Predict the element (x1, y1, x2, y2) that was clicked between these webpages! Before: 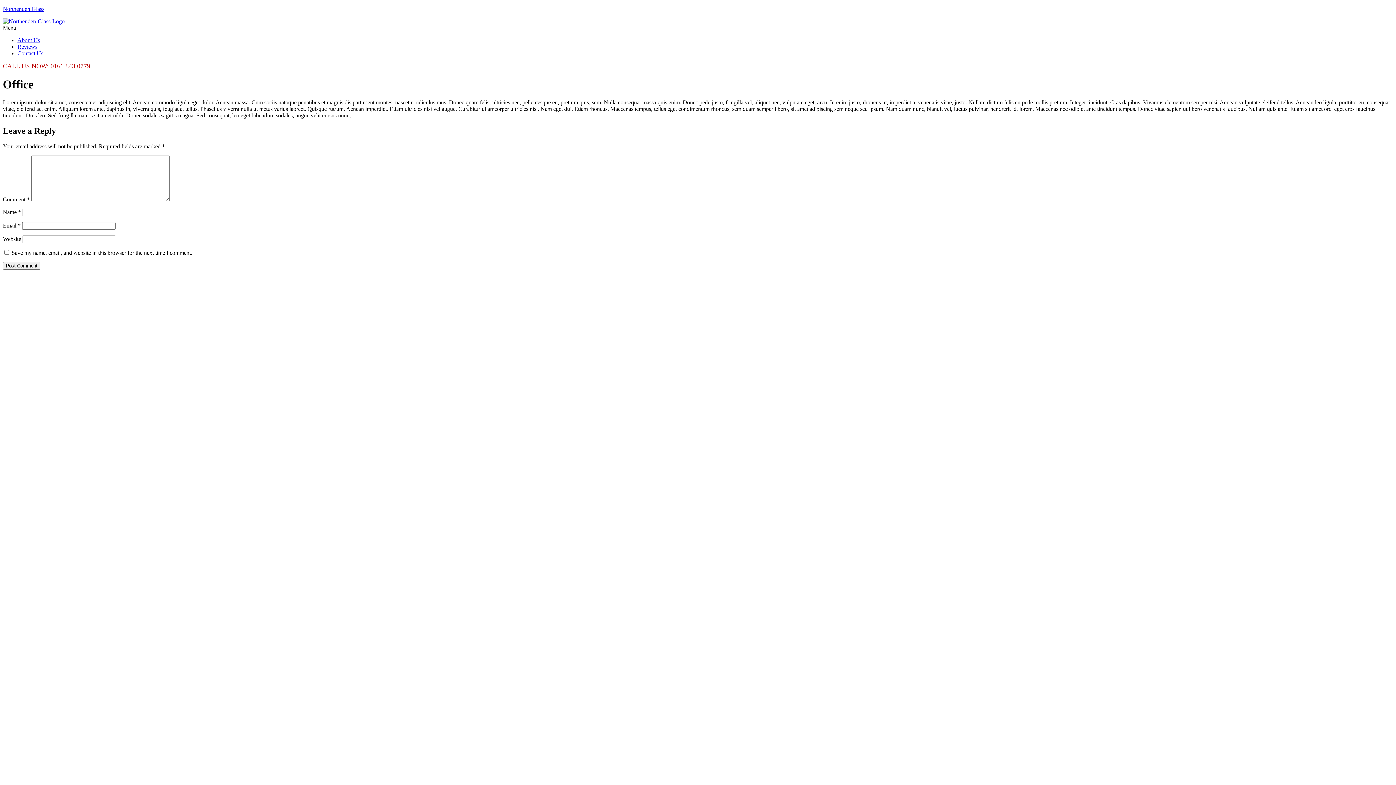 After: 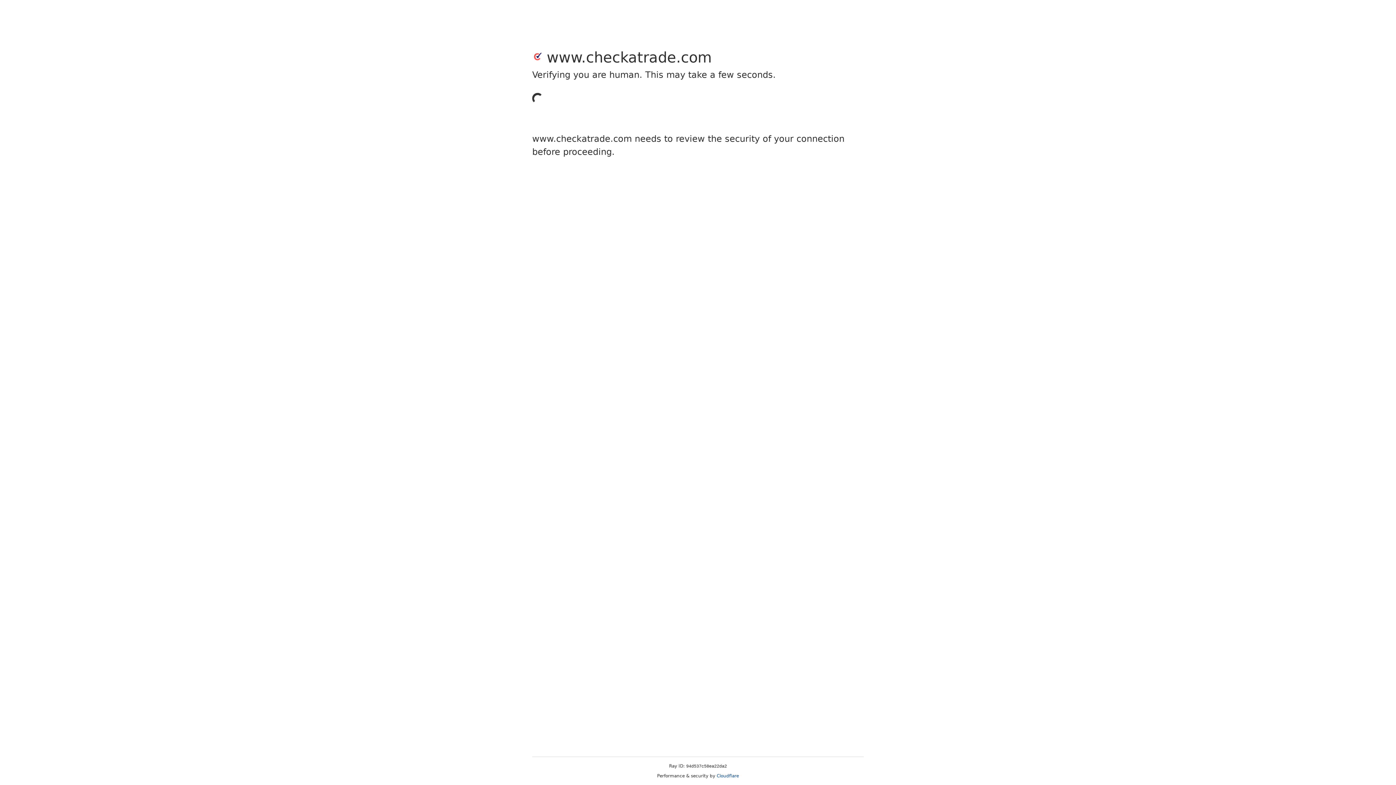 Action: label: Reviews bbox: (17, 43, 37, 49)